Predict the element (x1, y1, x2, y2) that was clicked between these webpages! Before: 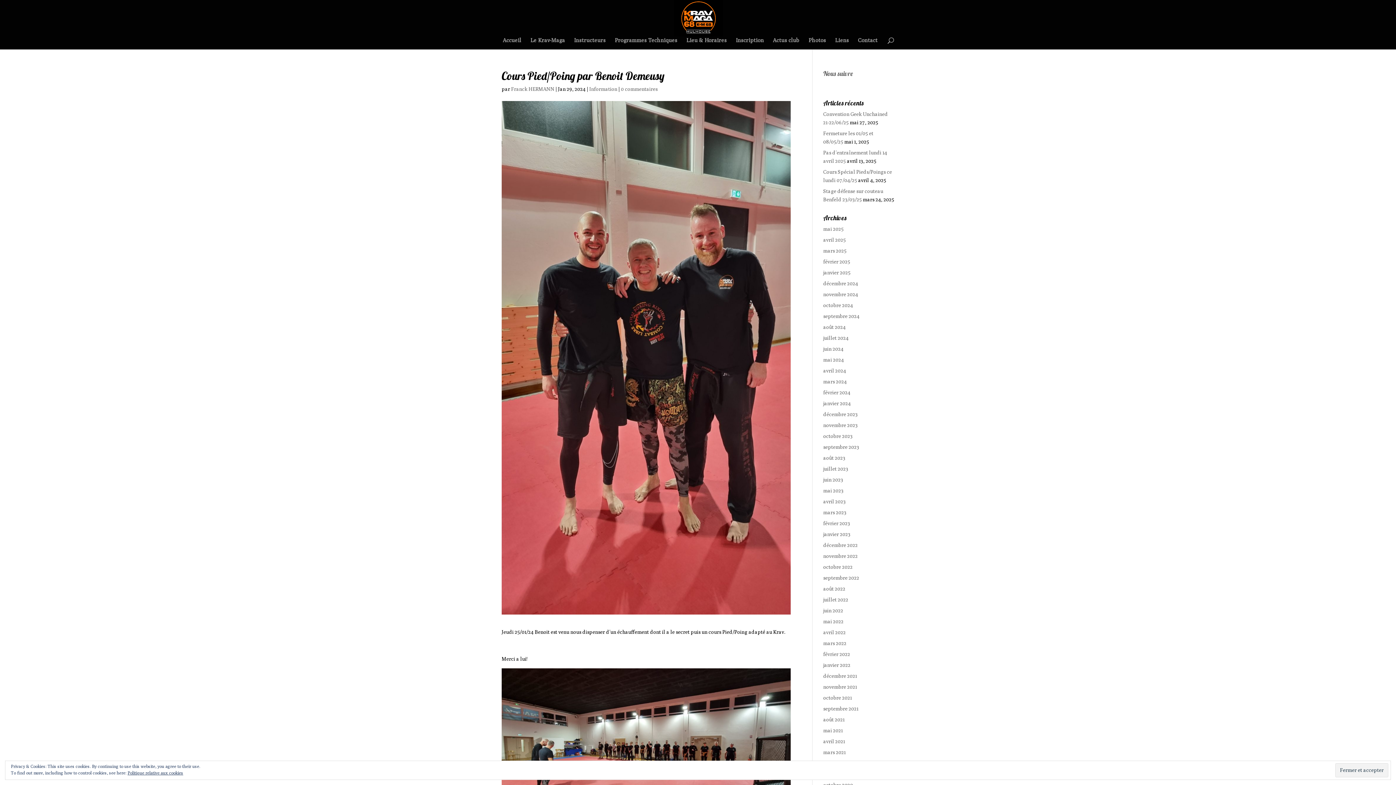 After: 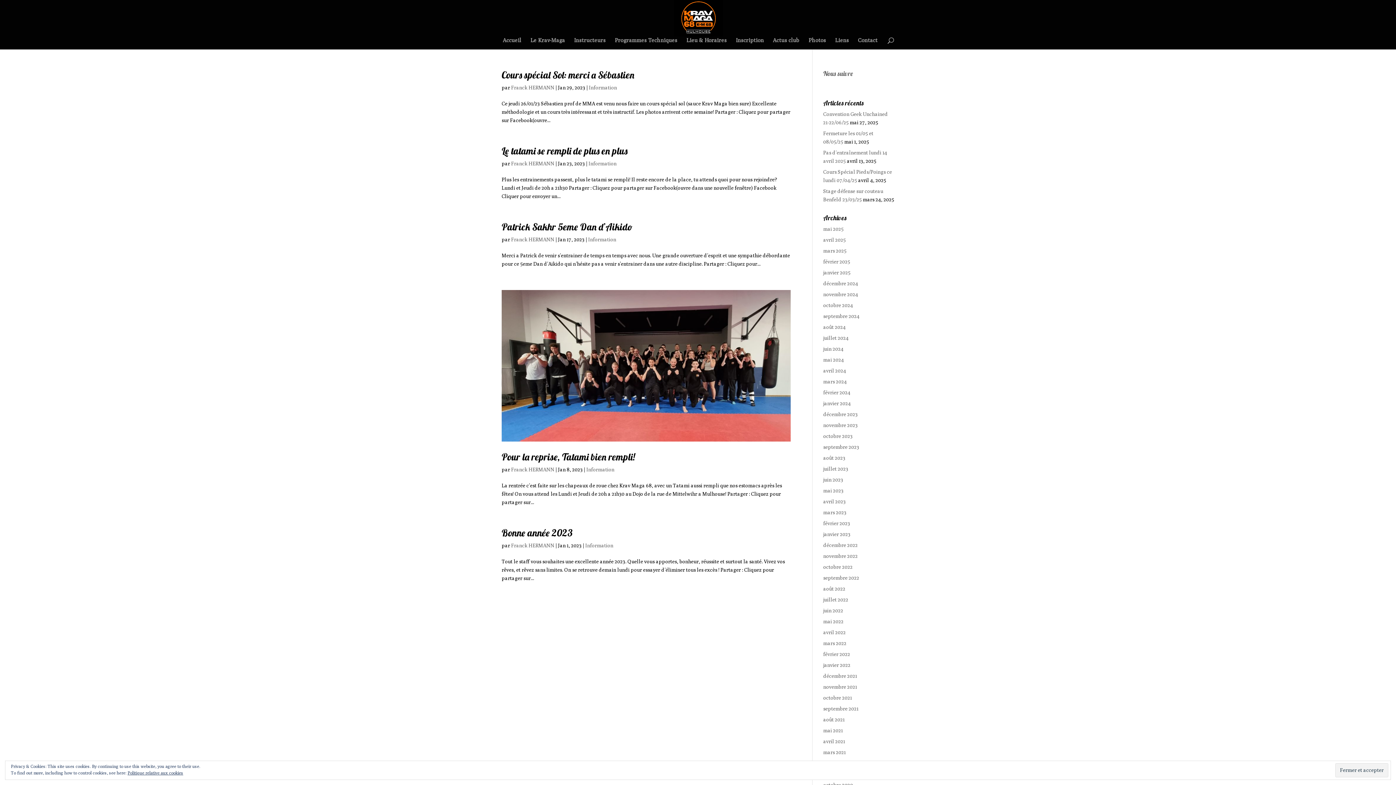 Action: bbox: (823, 531, 850, 537) label: janvier 2023